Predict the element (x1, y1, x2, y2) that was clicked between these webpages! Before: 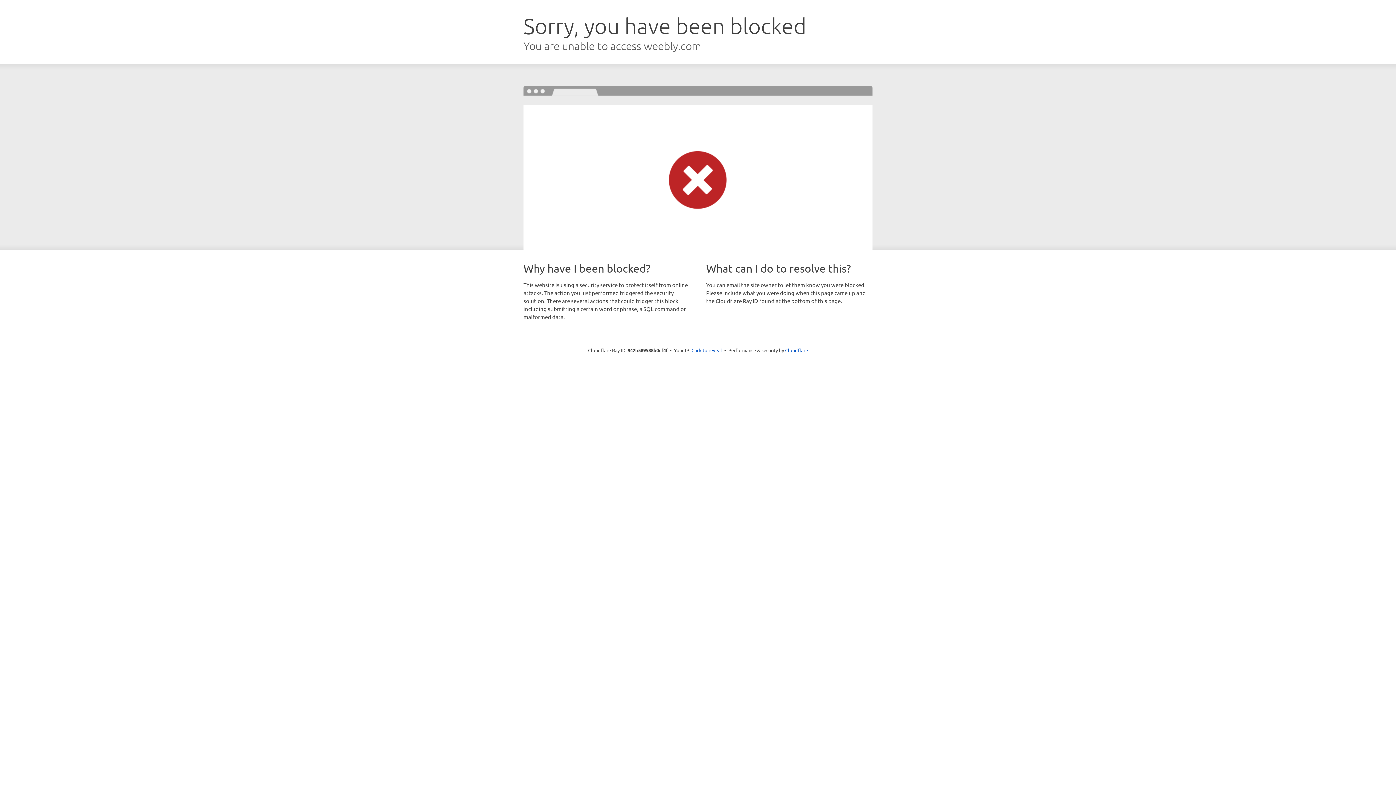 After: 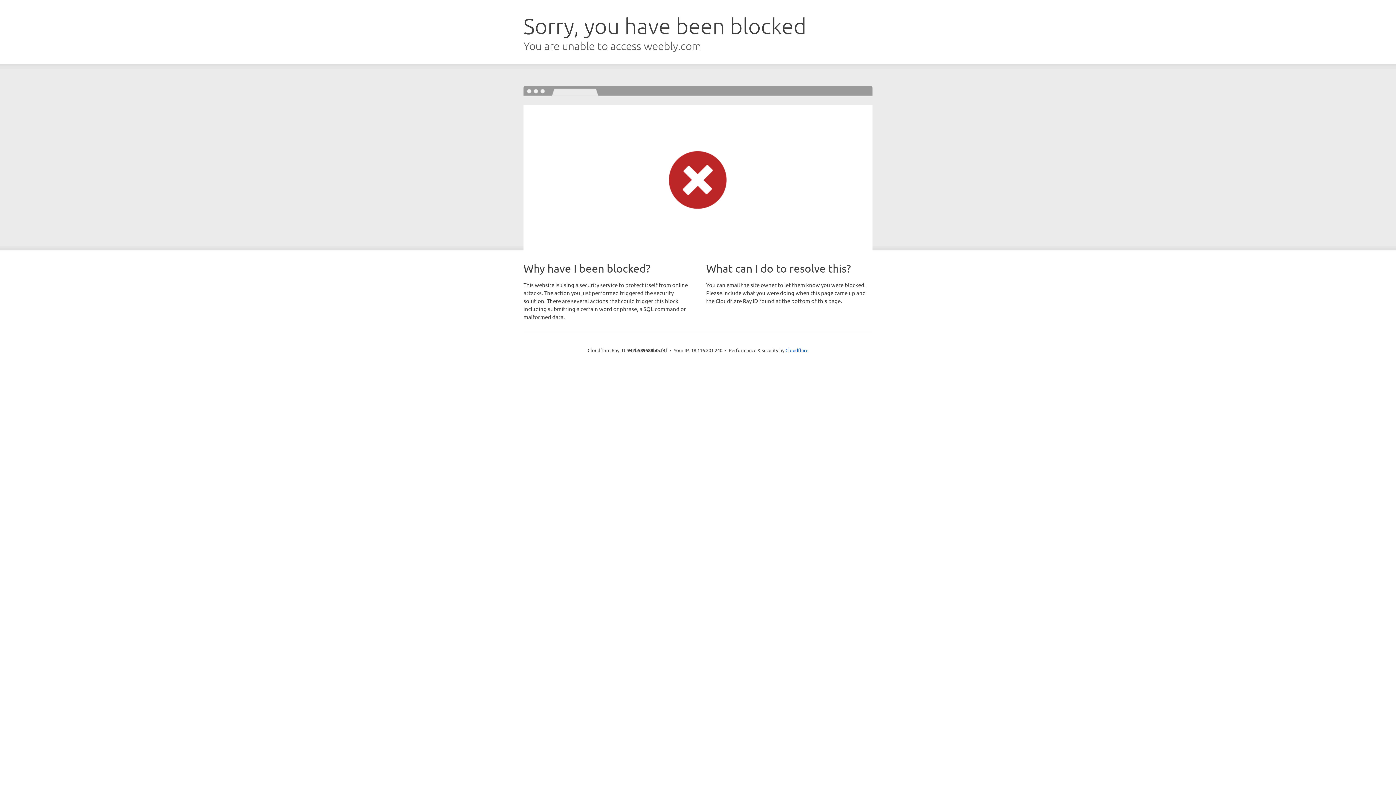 Action: bbox: (691, 346, 722, 353) label: Click to reveal